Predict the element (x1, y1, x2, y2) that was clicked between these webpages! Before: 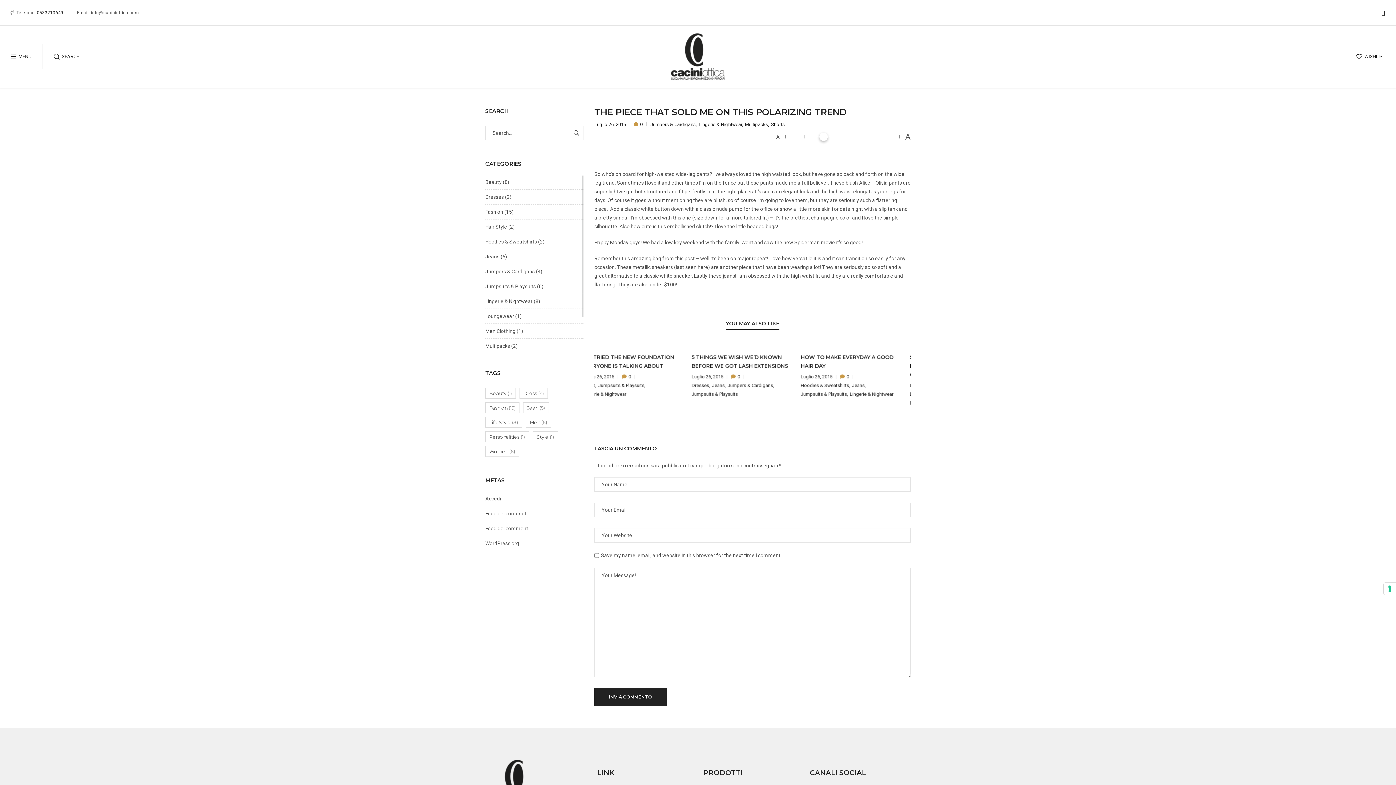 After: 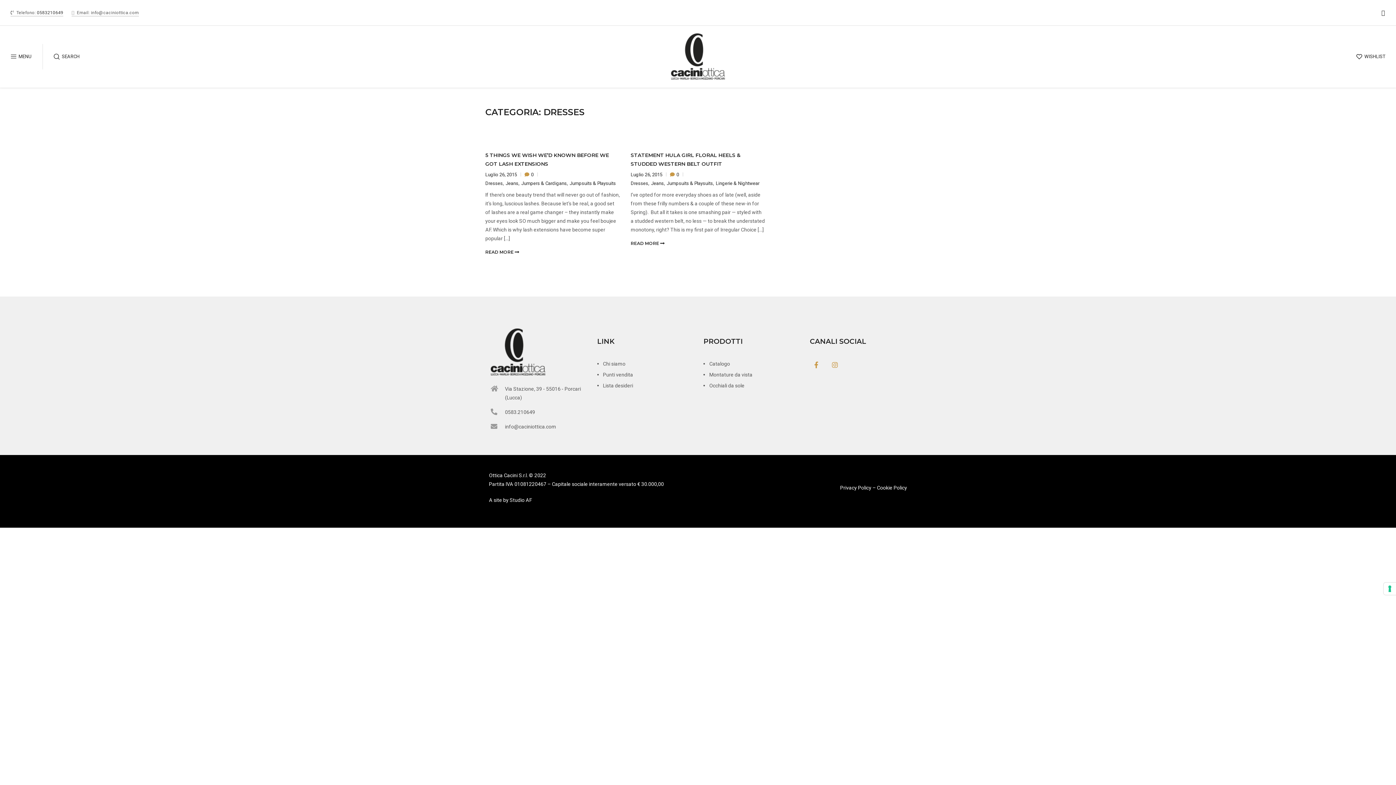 Action: label: Dresses bbox: (485, 194, 504, 200)